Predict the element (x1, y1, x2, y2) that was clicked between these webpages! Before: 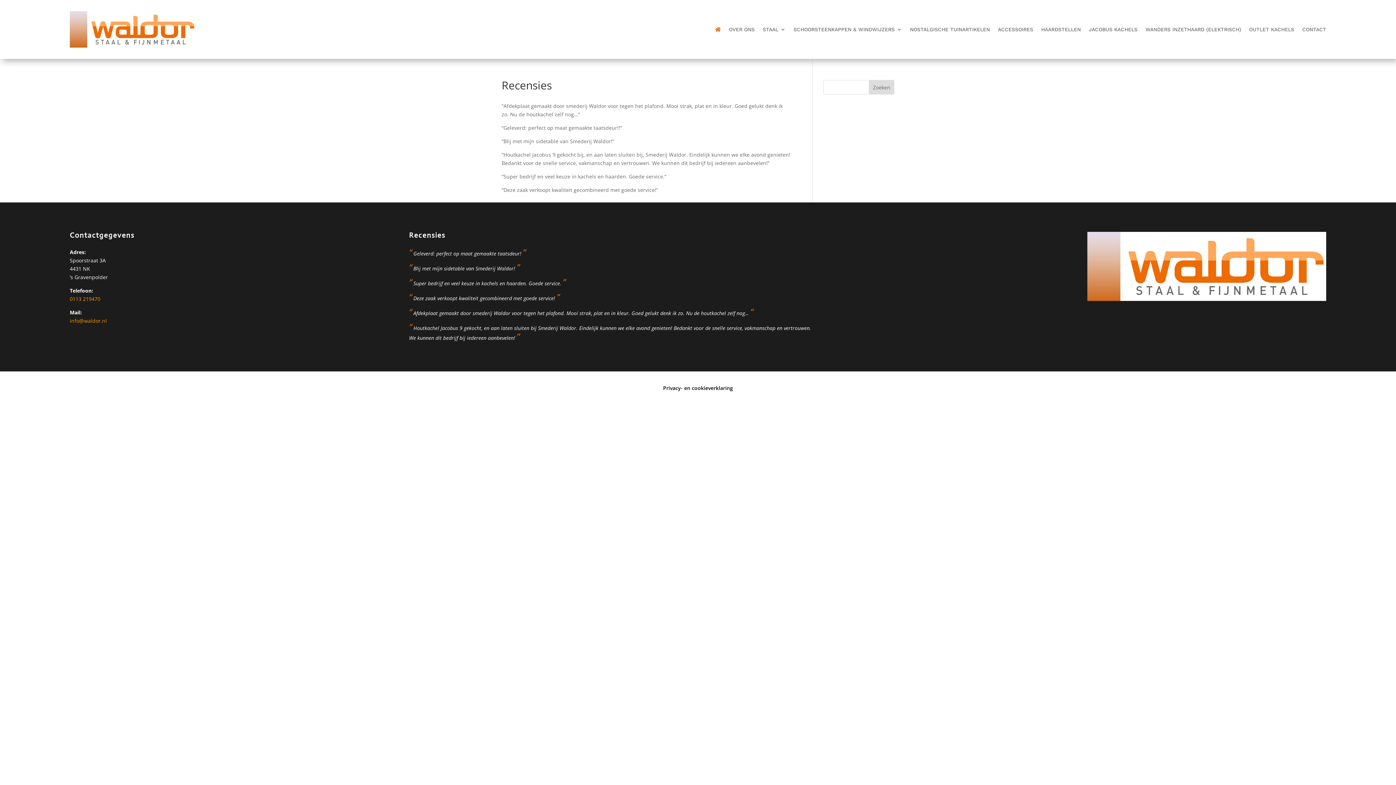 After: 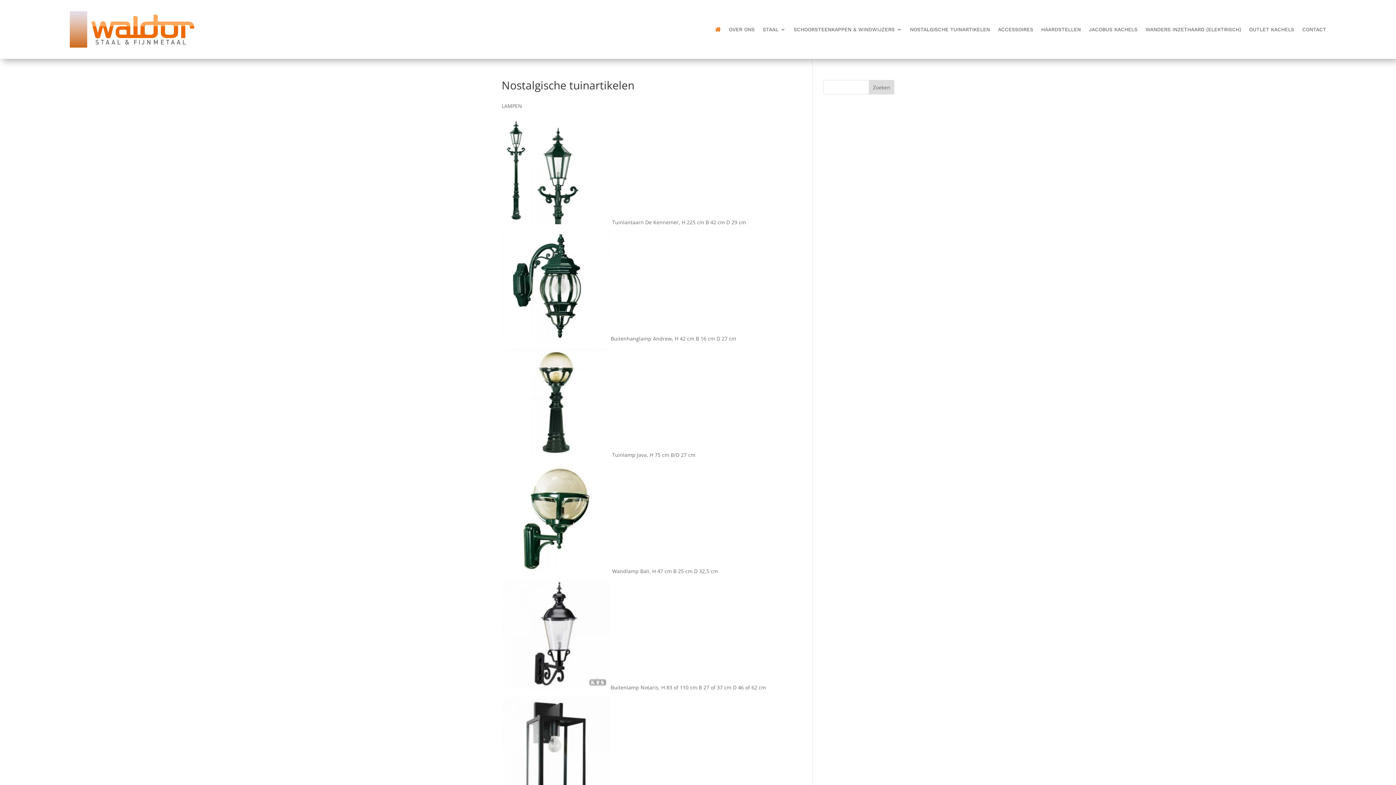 Action: label: NOSTALGISCHE TUINARTIKELEN bbox: (910, 11, 990, 47)